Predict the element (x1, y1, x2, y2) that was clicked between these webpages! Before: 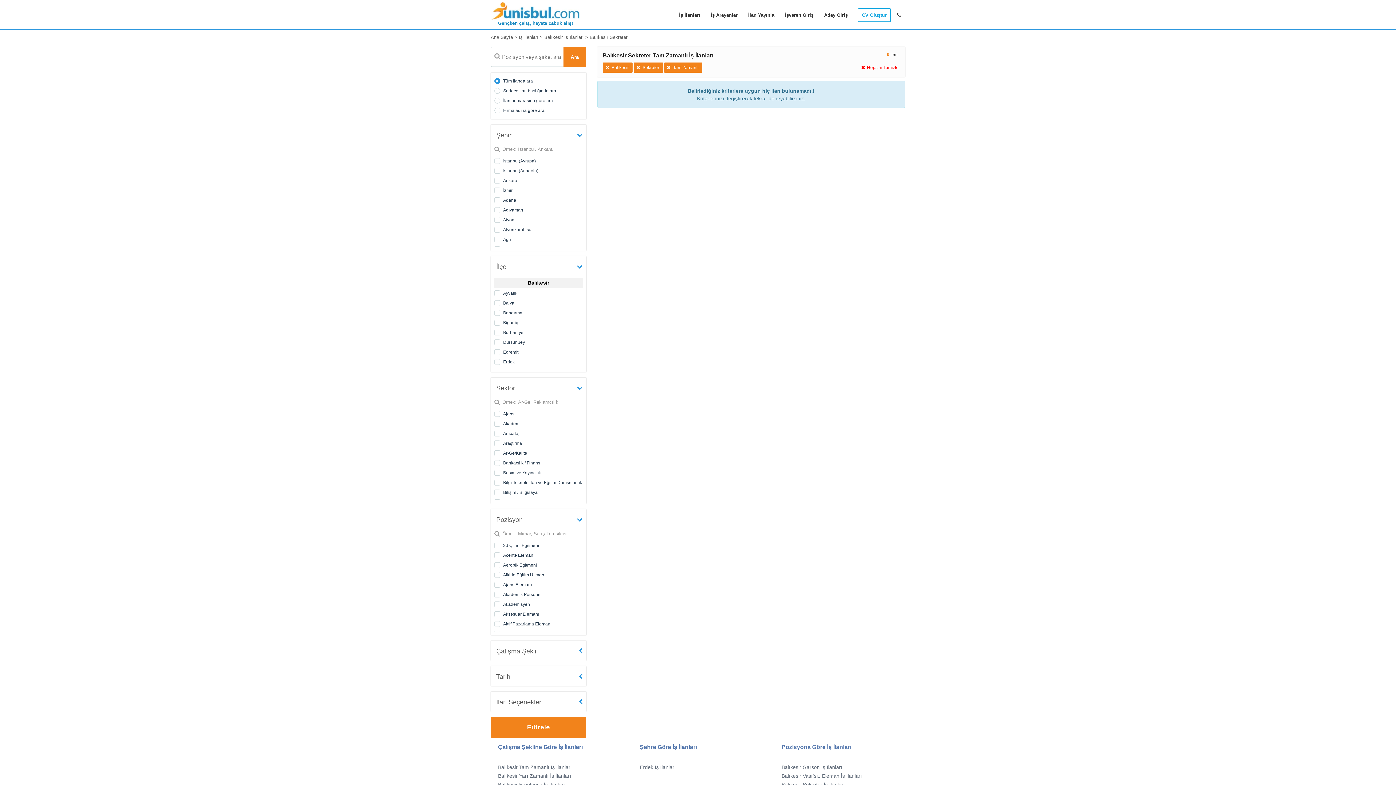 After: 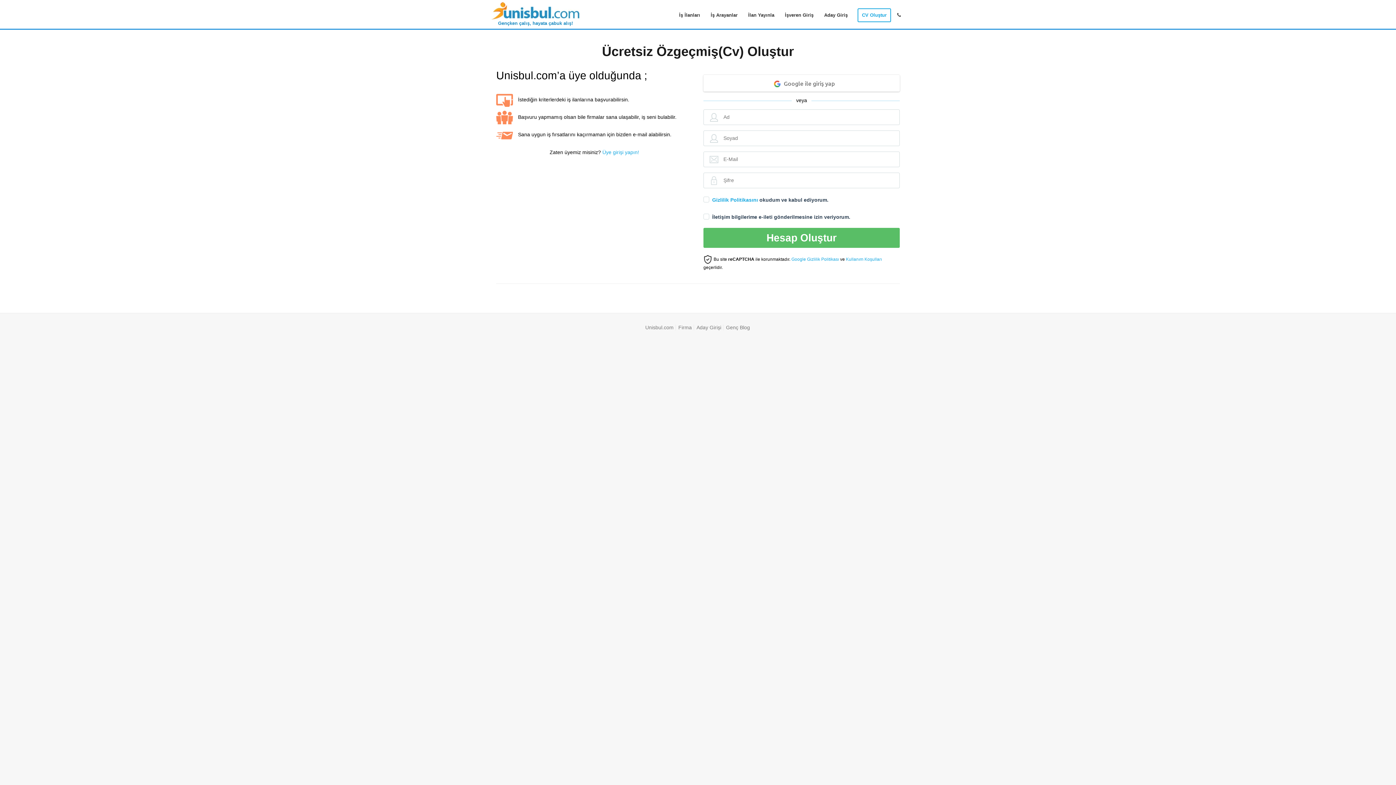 Action: label: CV Oluştur bbox: (857, 8, 891, 22)